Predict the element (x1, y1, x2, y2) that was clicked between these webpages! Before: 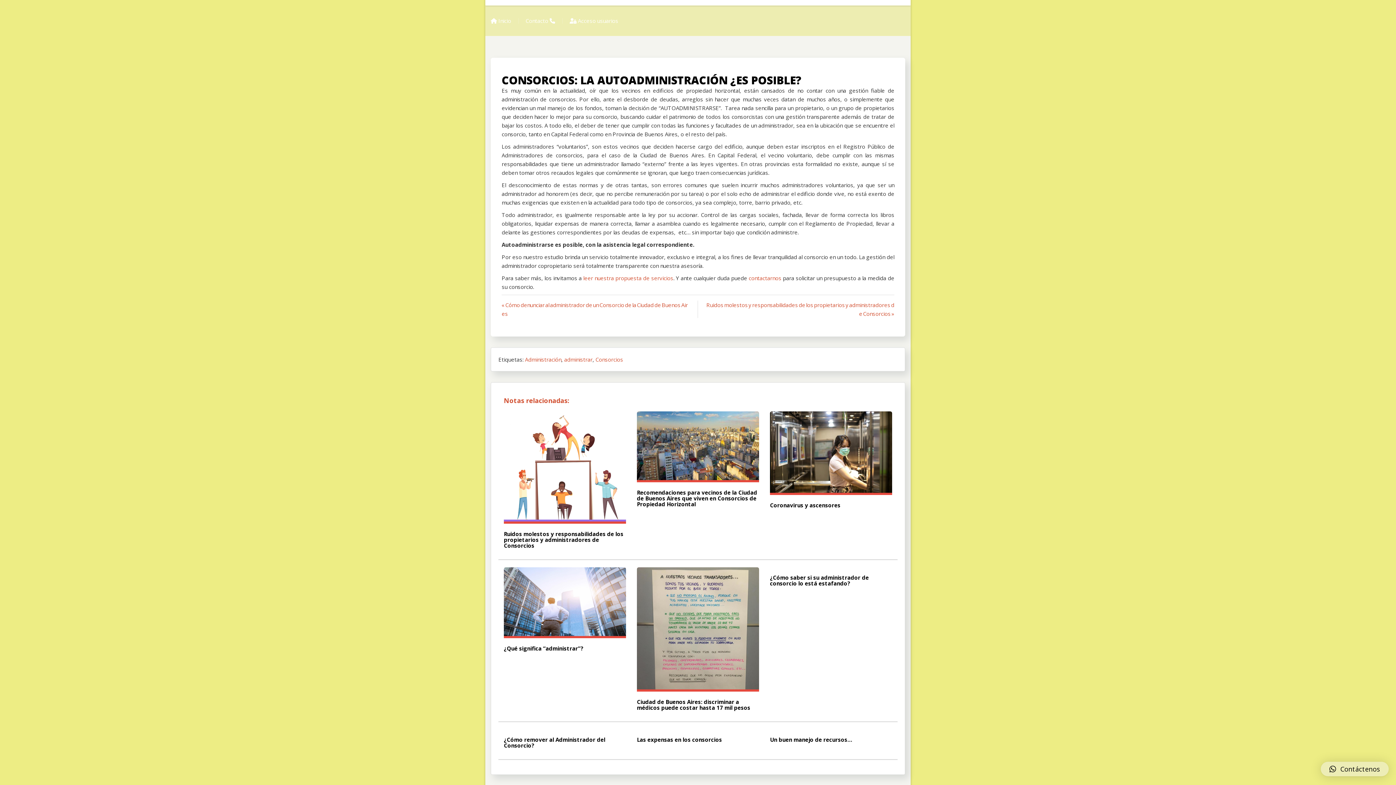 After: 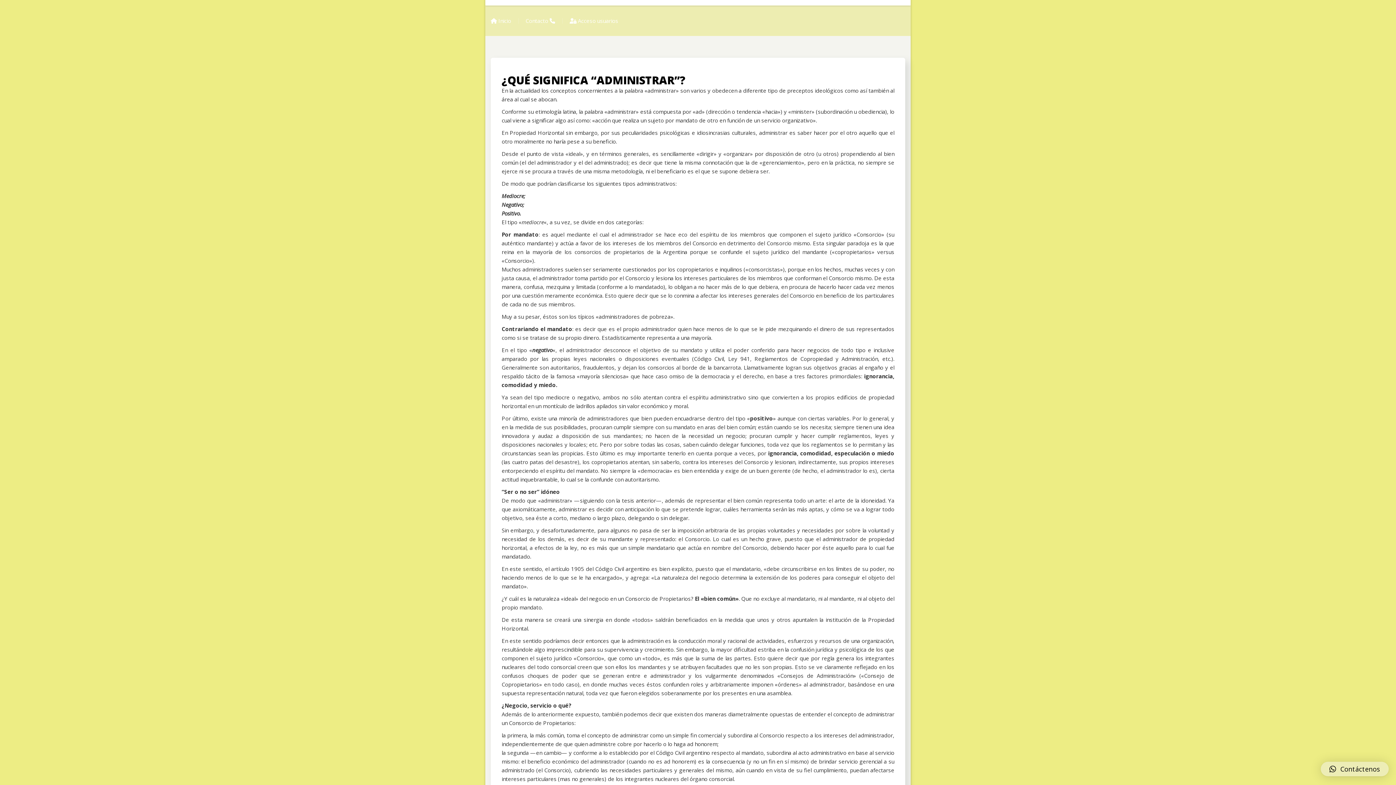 Action: bbox: (504, 645, 583, 652) label: ¿Qué significa “administrar”?